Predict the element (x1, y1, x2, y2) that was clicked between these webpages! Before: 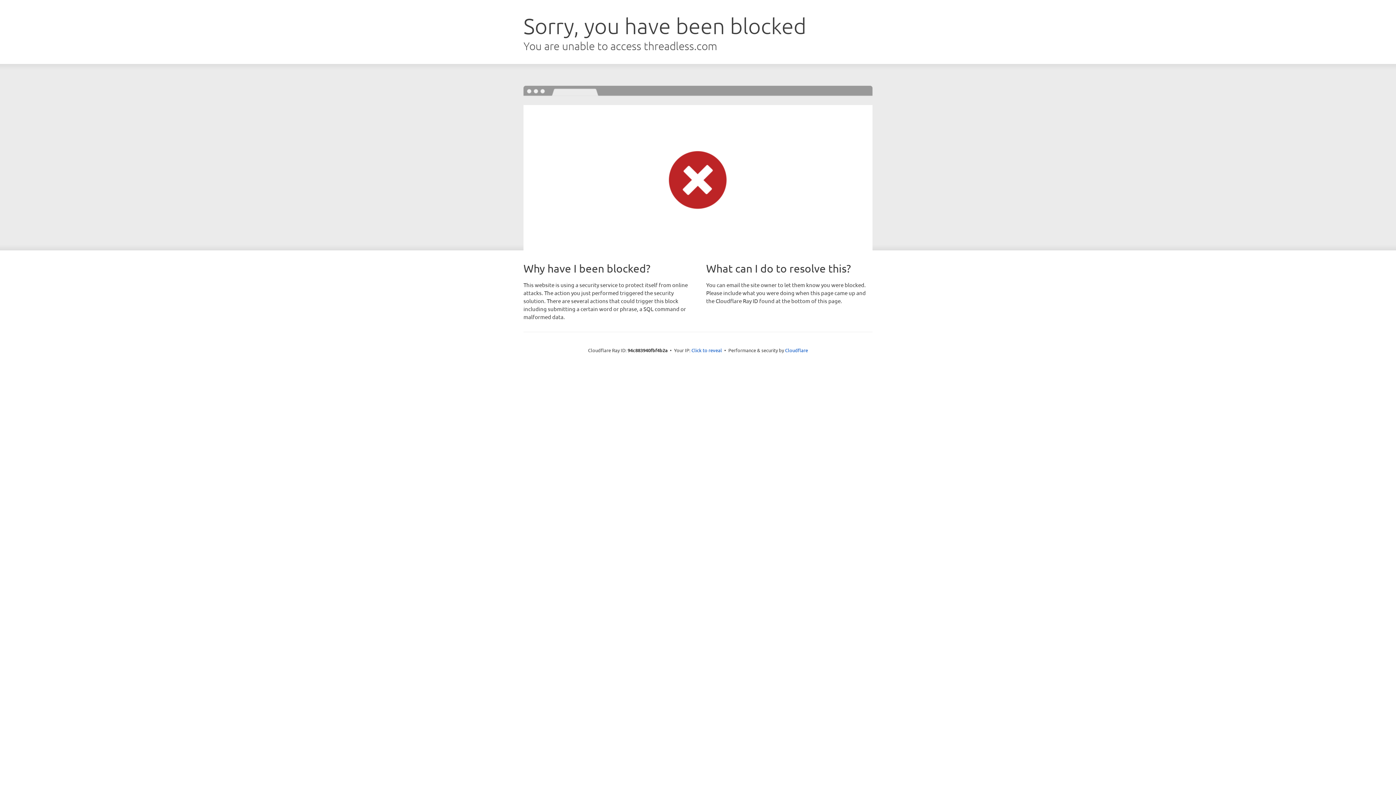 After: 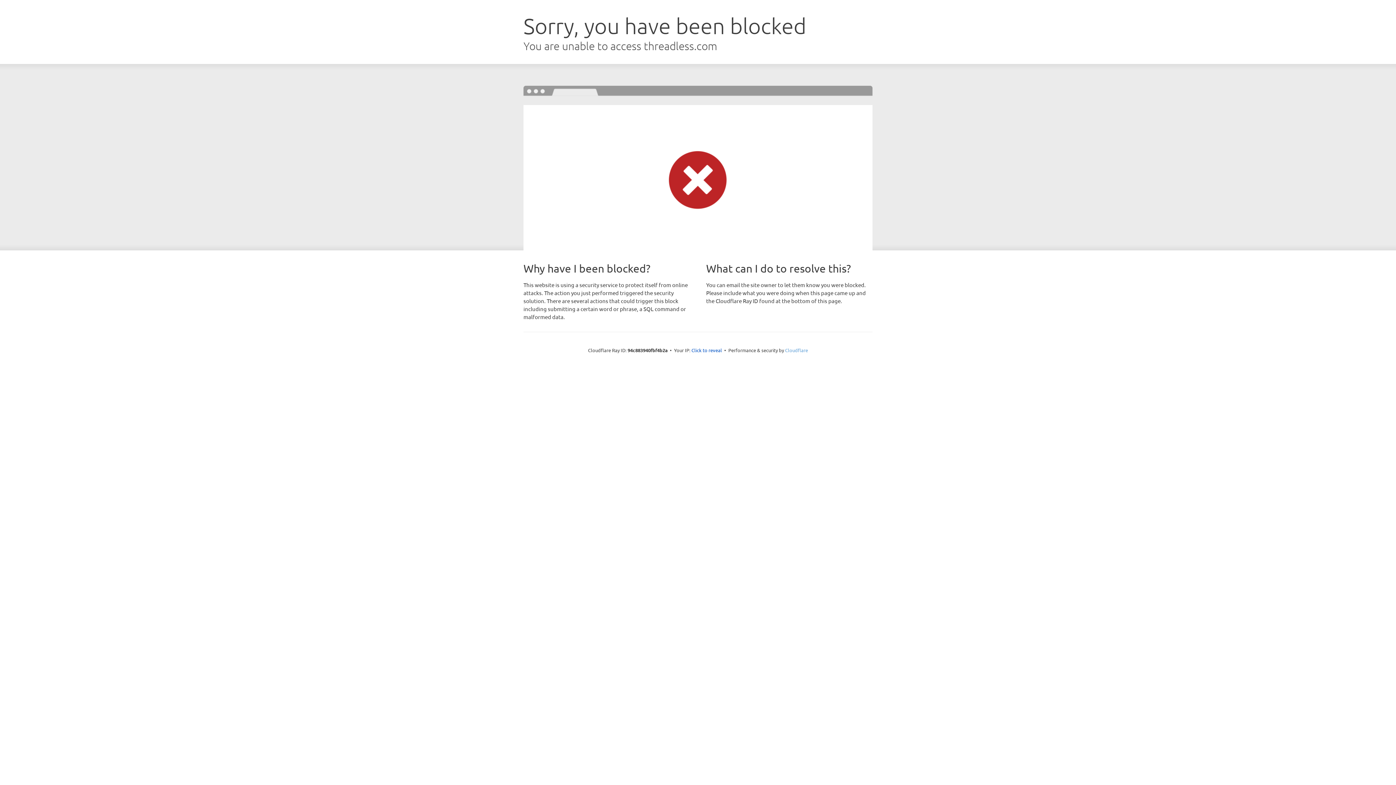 Action: bbox: (785, 347, 808, 353) label: Cloudflare